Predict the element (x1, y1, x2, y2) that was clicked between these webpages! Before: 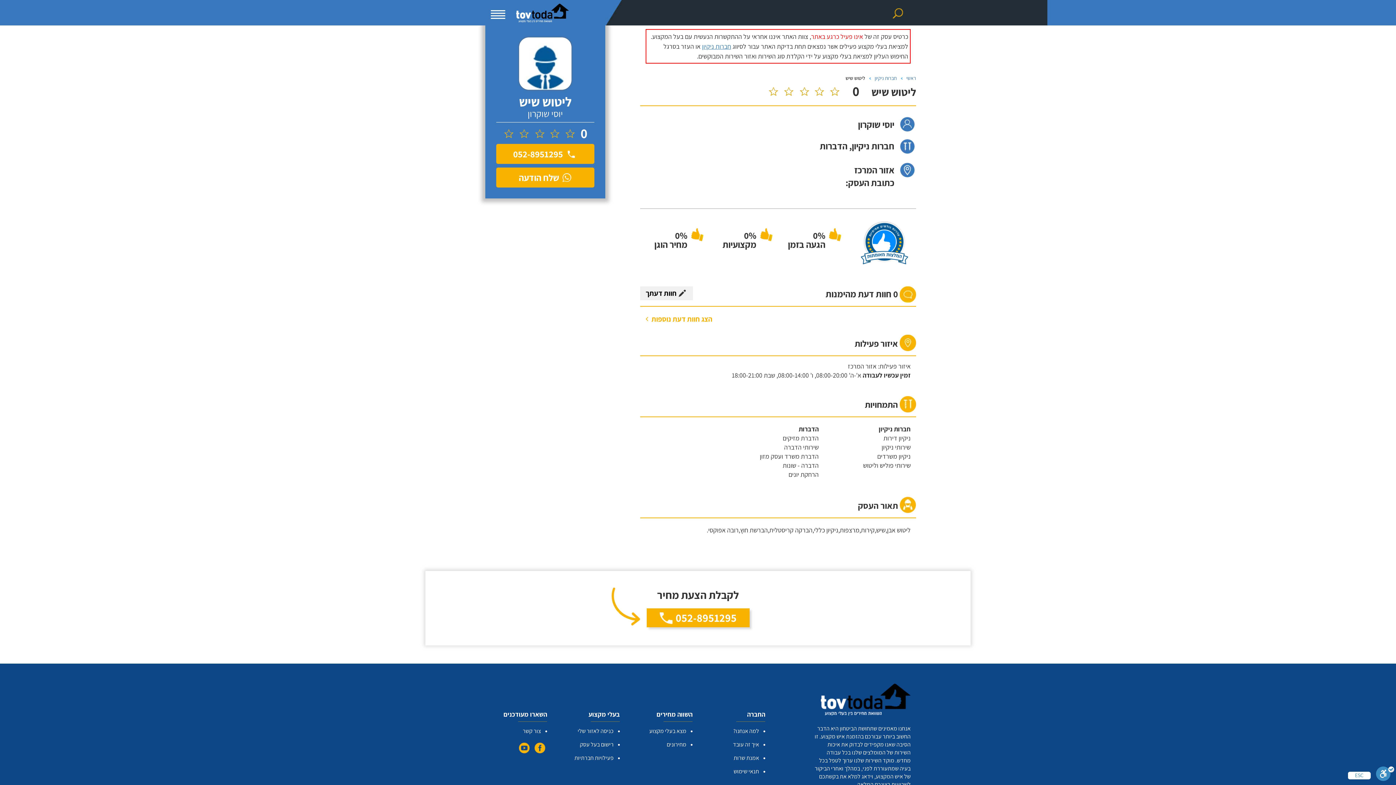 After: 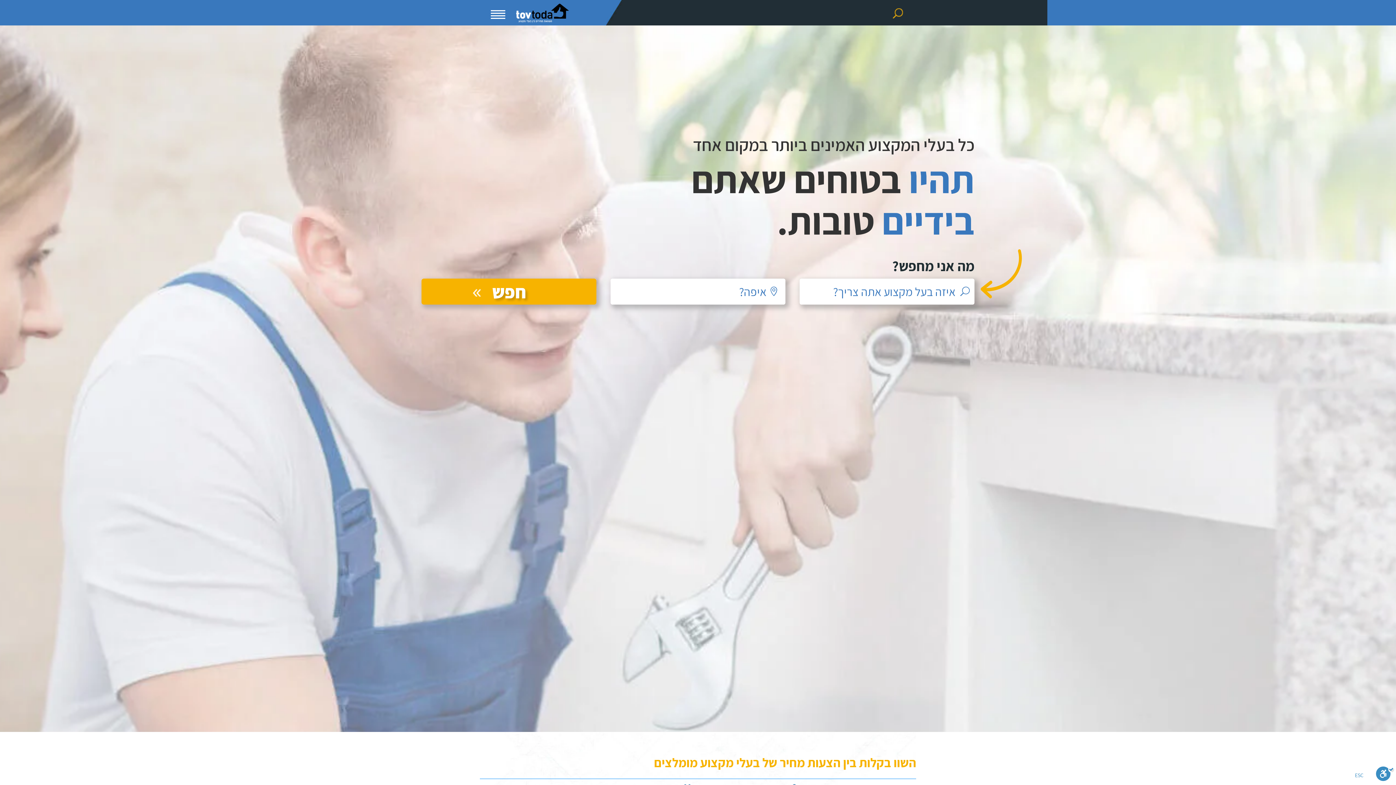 Action: bbox: (906, 74, 916, 81) label: ראשי